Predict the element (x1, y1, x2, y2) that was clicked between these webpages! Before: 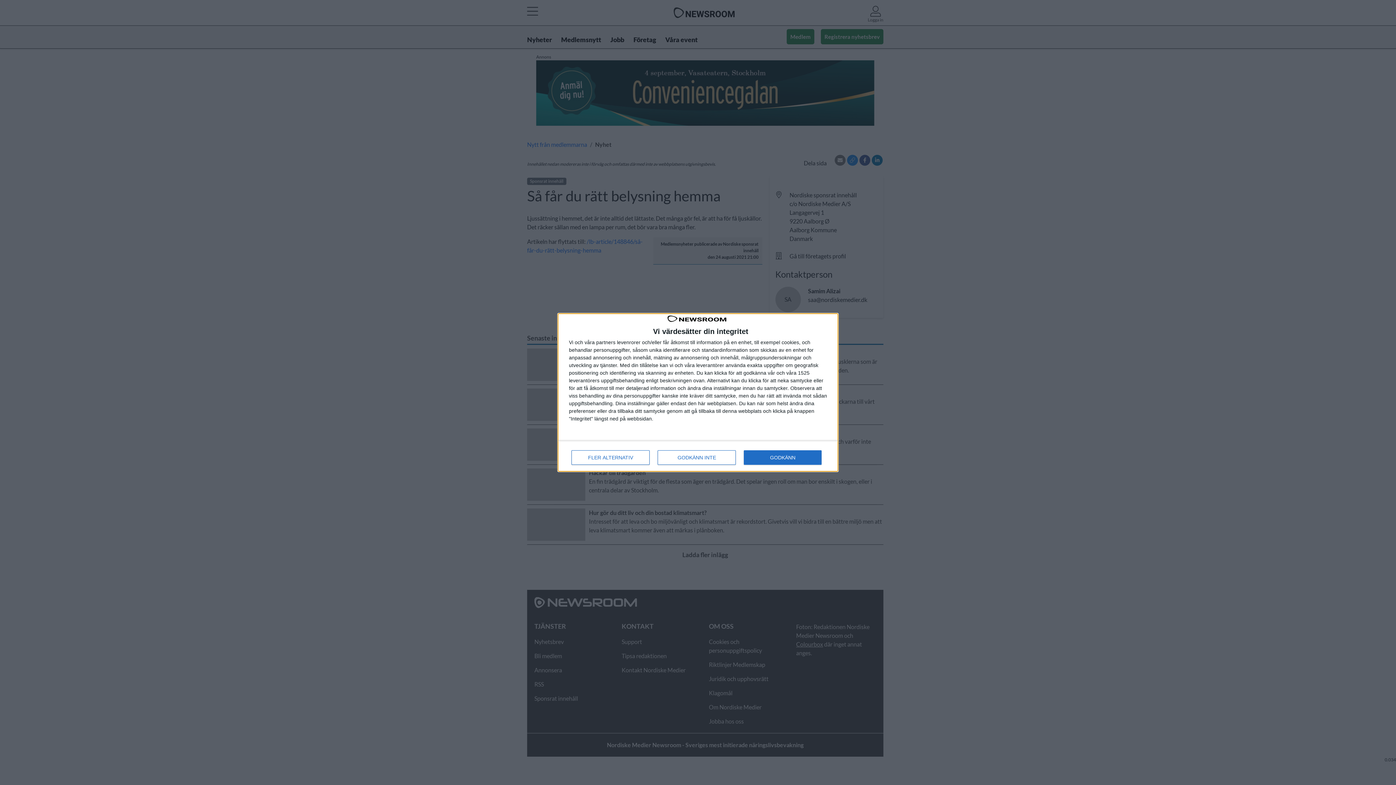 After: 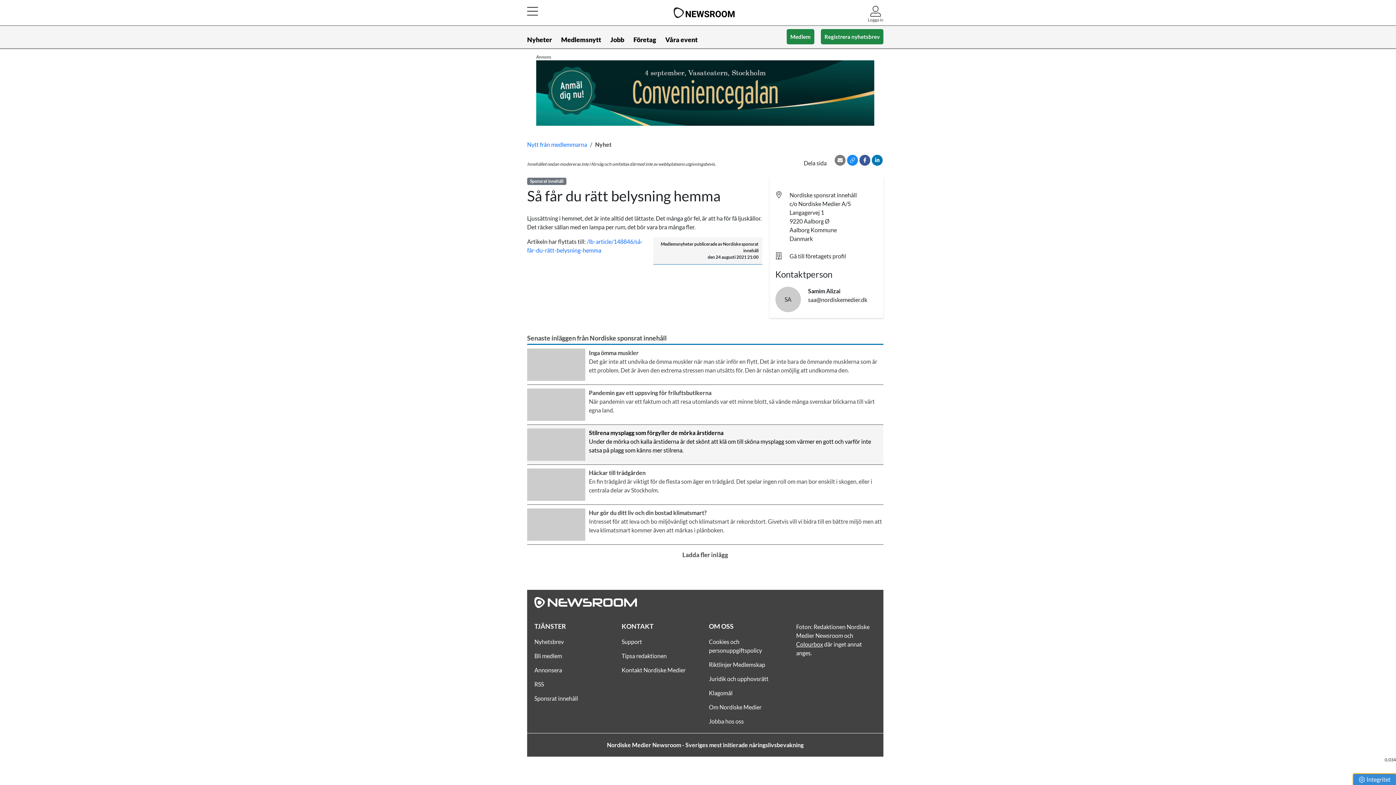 Action: label: GODKÄNN bbox: (744, 450, 821, 465)